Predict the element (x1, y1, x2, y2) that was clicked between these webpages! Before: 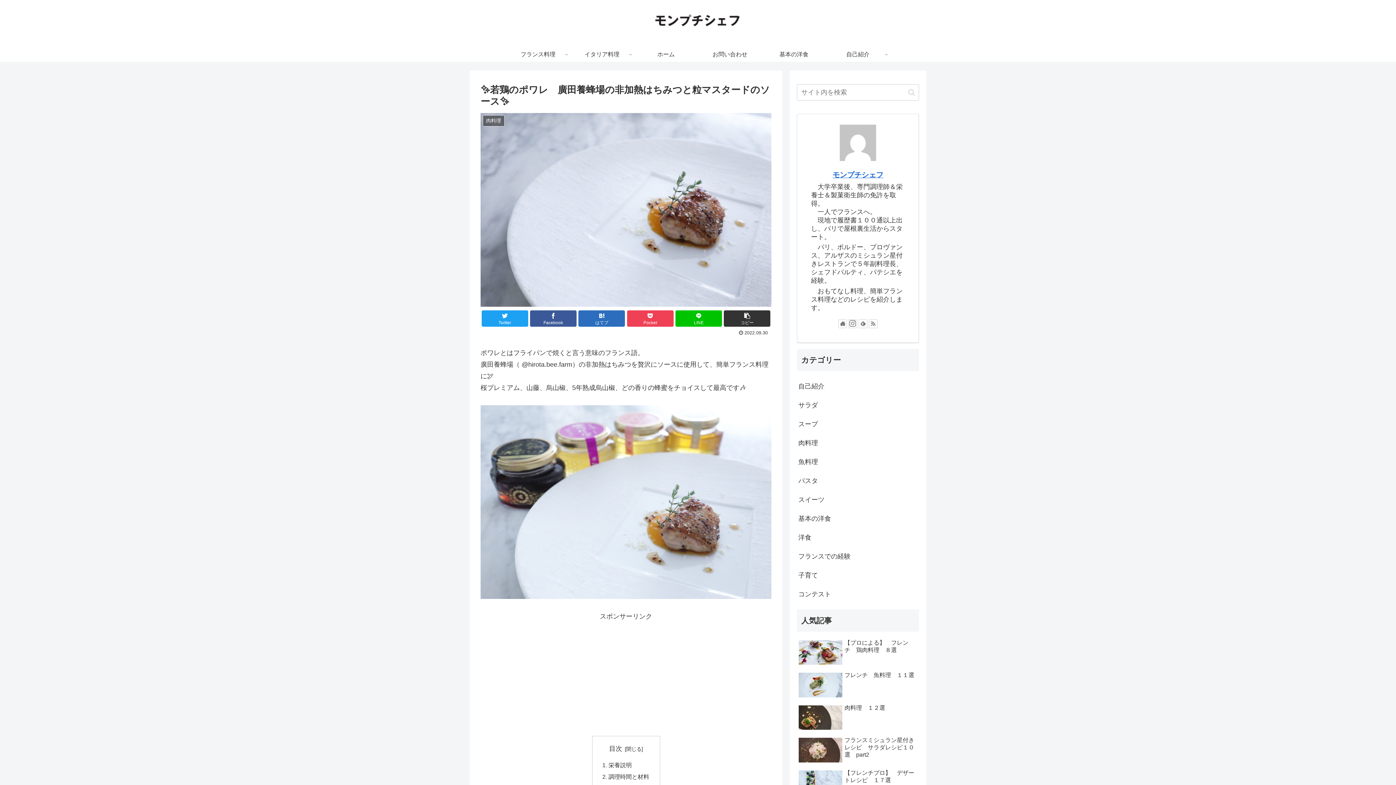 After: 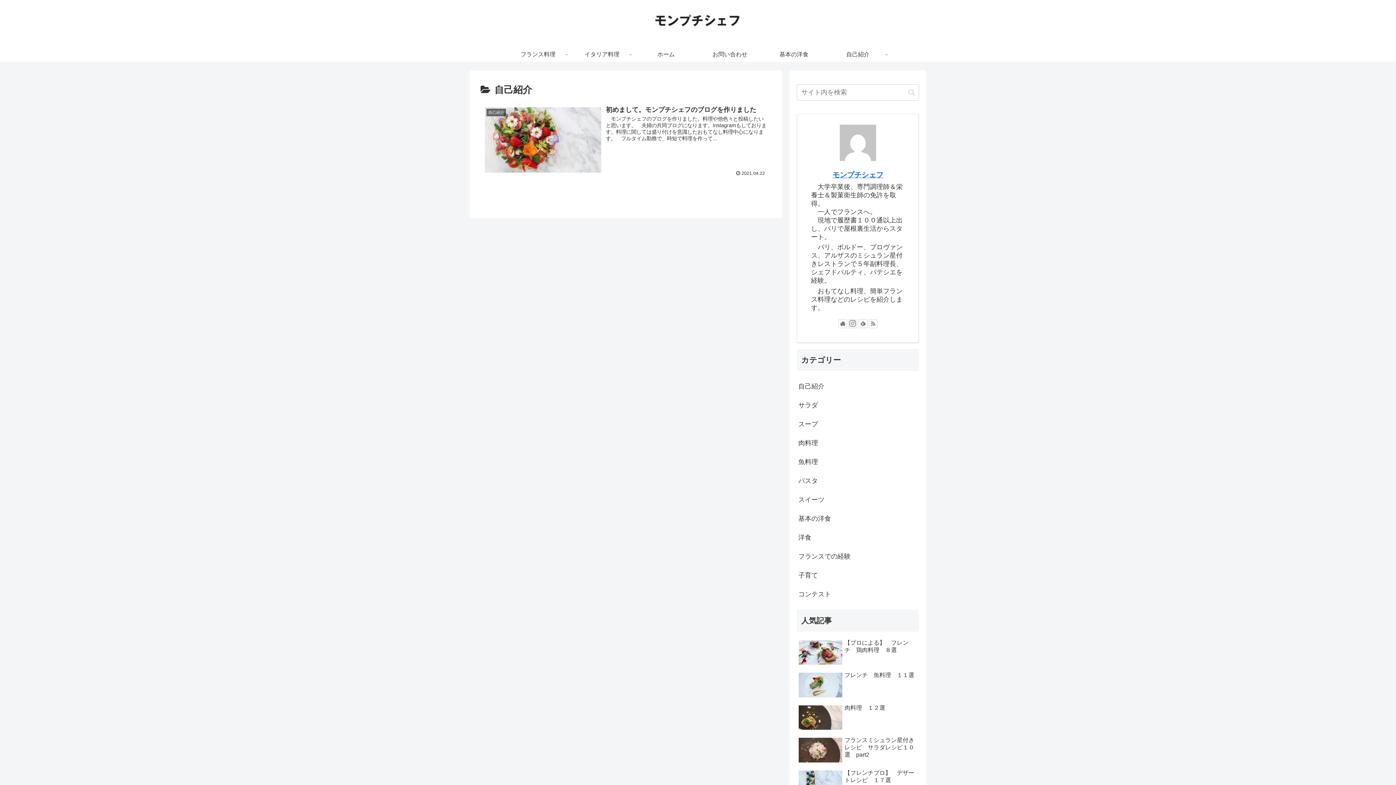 Action: label: 自己紹介 bbox: (826, 47, 890, 61)